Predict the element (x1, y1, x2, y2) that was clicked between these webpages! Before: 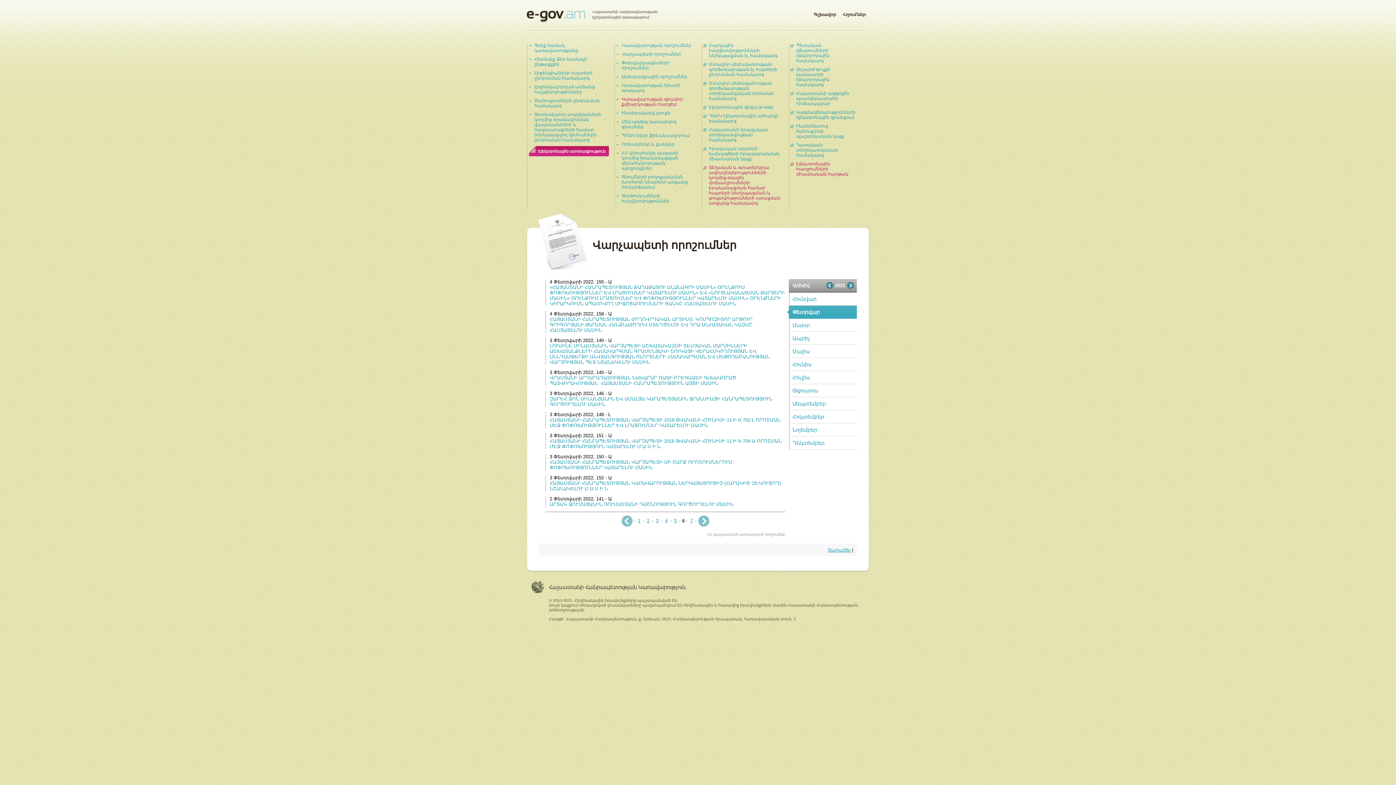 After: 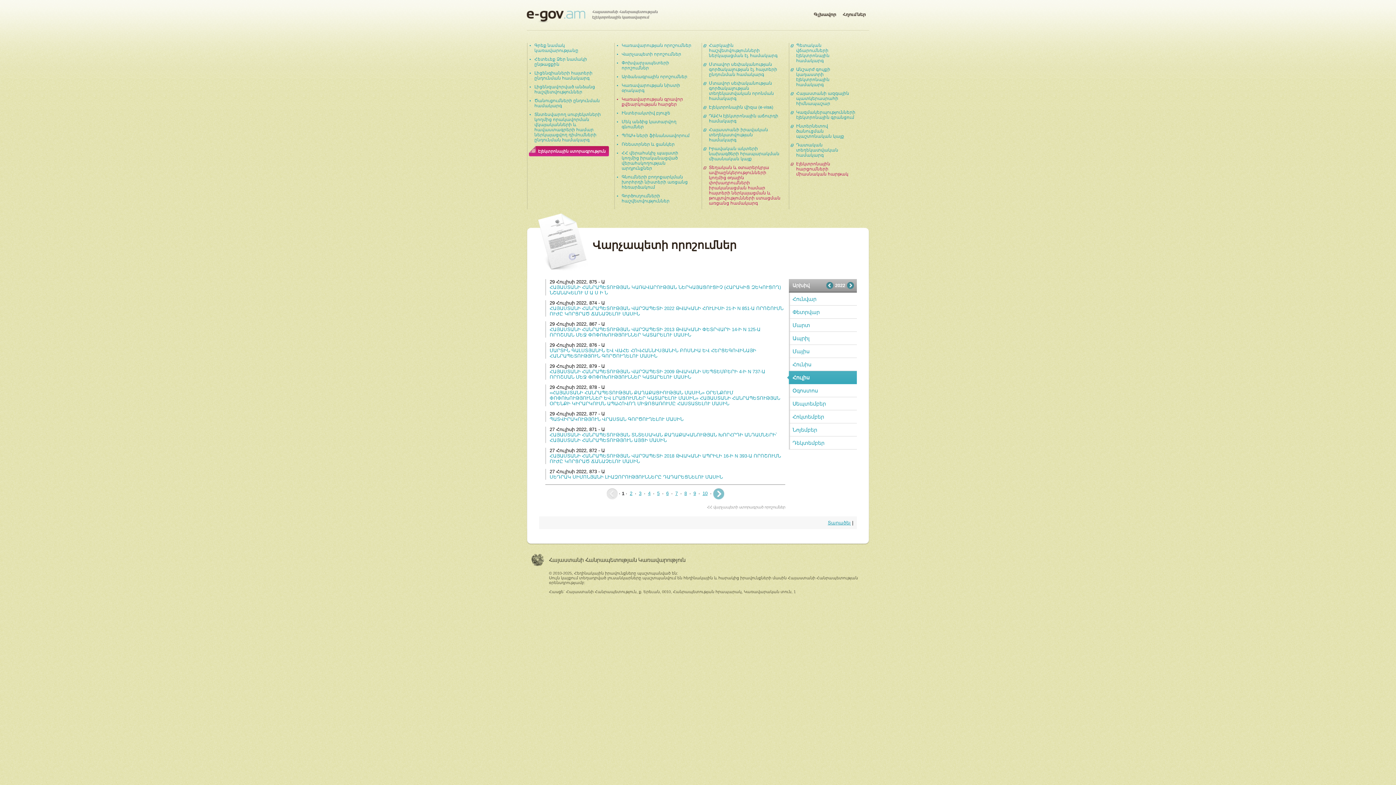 Action: label: Հուլիս bbox: (785, 371, 857, 384)